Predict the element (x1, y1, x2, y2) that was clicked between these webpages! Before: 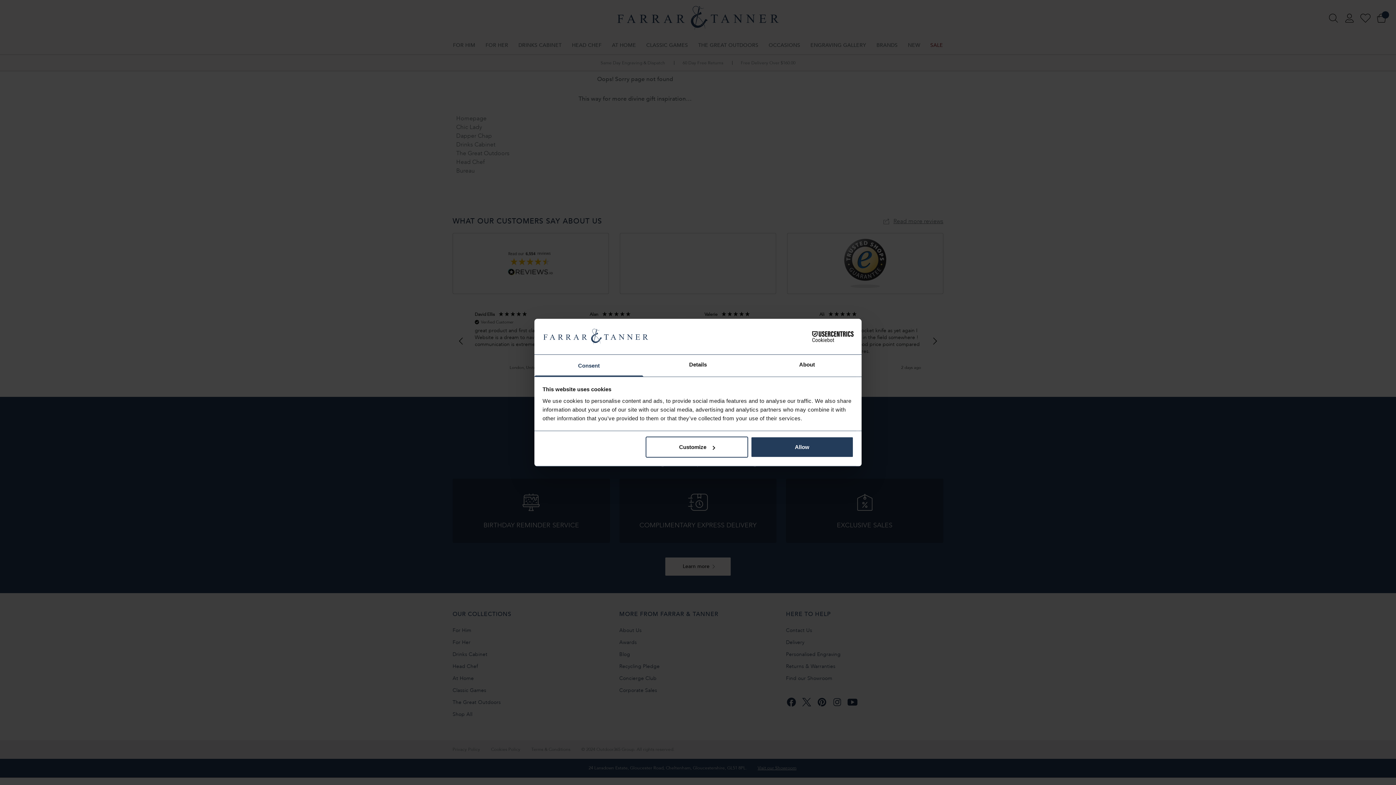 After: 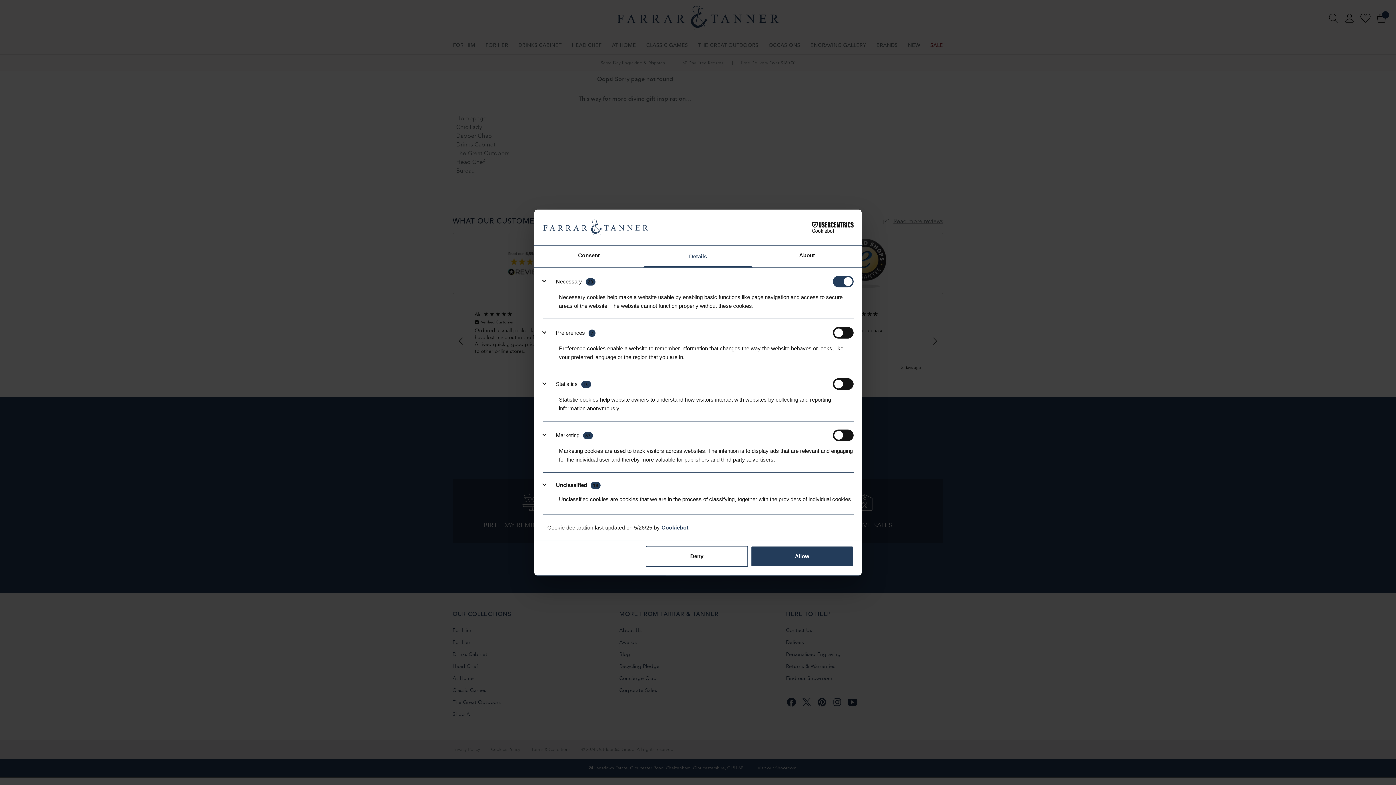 Action: label: Customize bbox: (645, 436, 748, 457)